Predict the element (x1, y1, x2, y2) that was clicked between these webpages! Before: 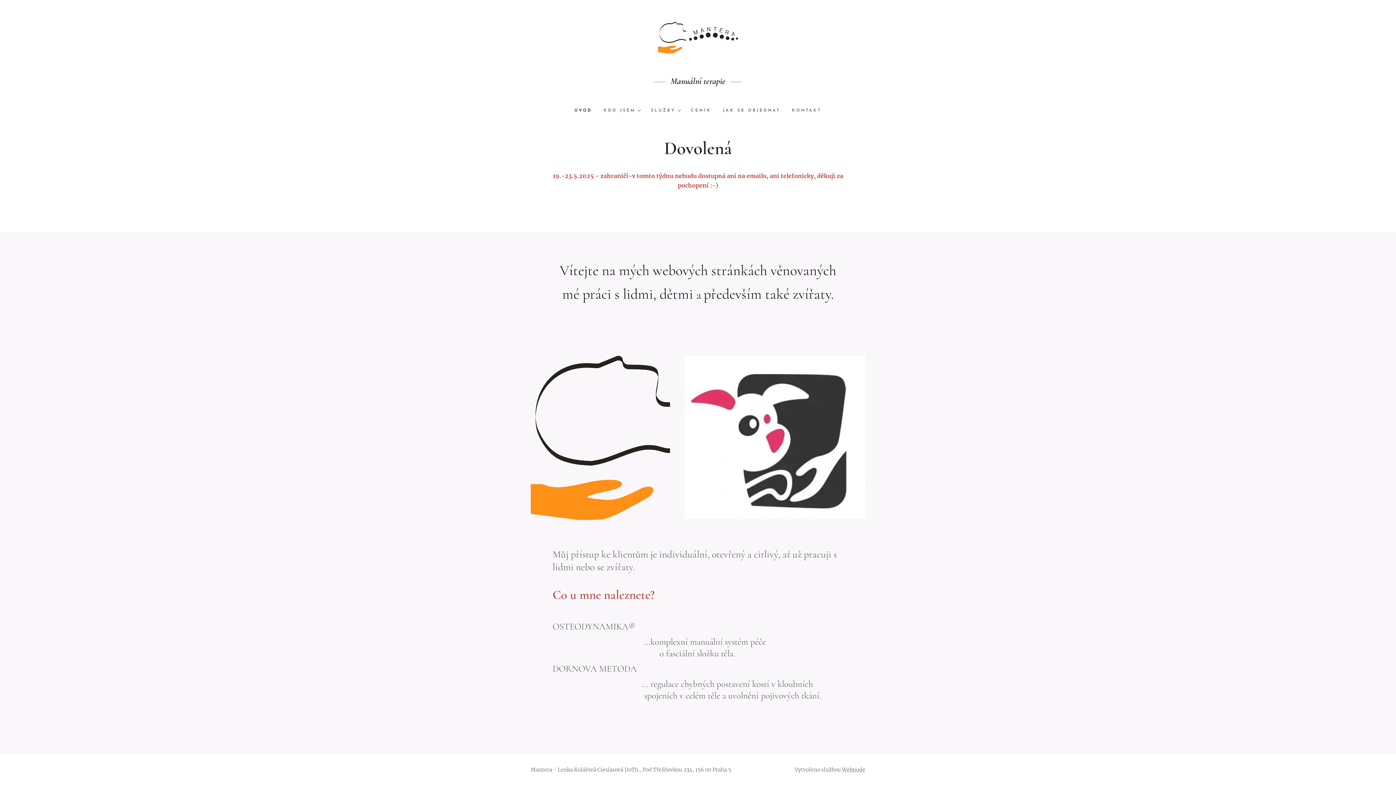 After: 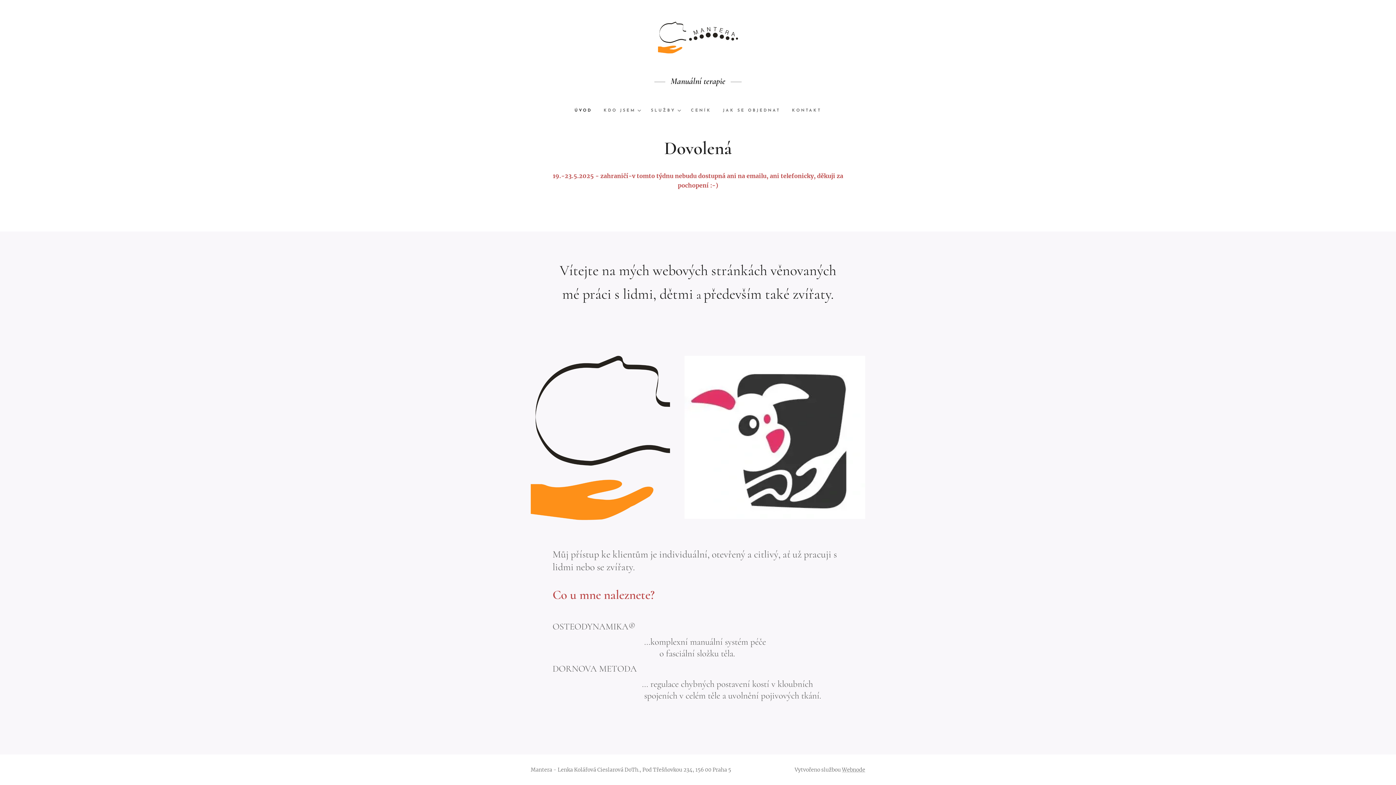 Action: bbox: (574, 101, 598, 119) label: ÚVOD